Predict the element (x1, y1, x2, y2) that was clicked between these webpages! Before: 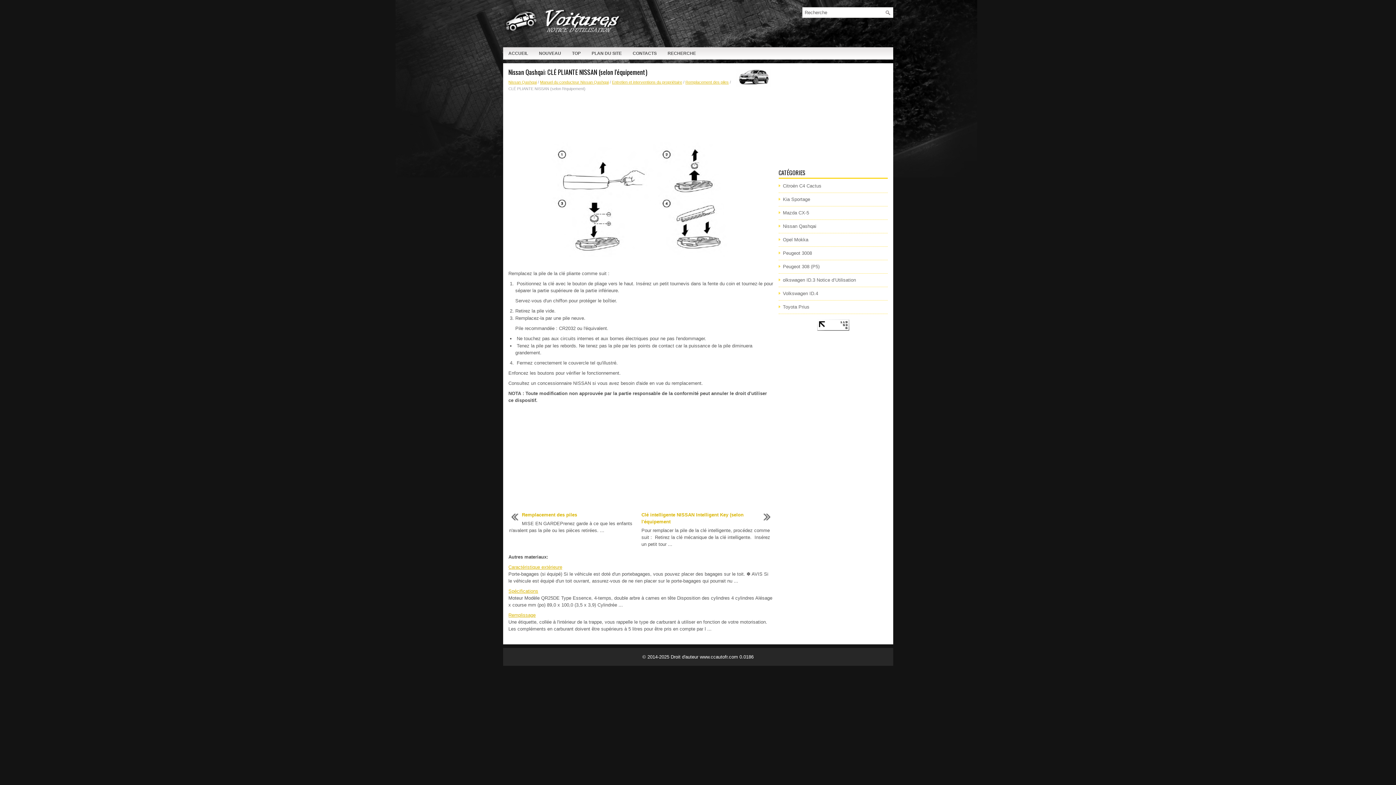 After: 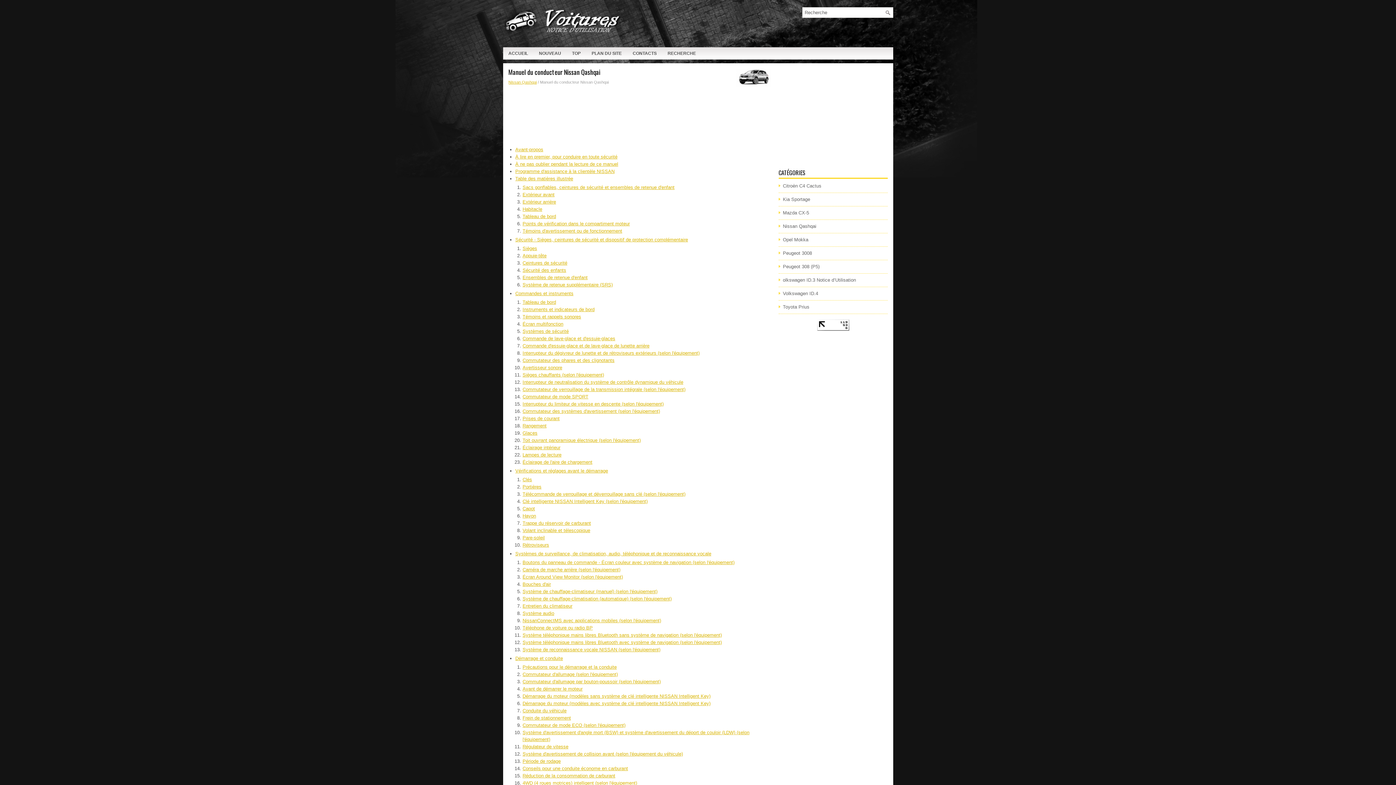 Action: label: Manuel du conducteur Nissan Qashqai bbox: (540, 80, 608, 84)